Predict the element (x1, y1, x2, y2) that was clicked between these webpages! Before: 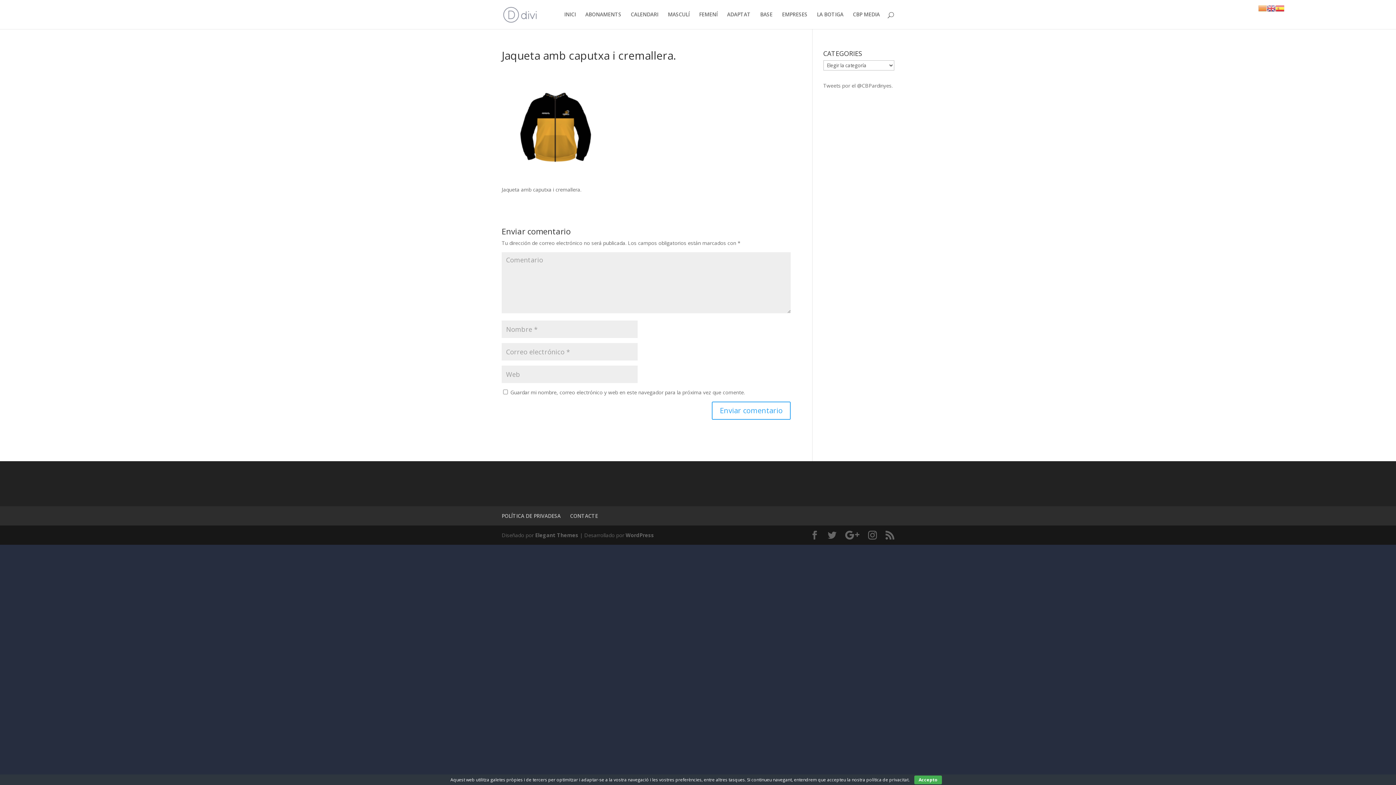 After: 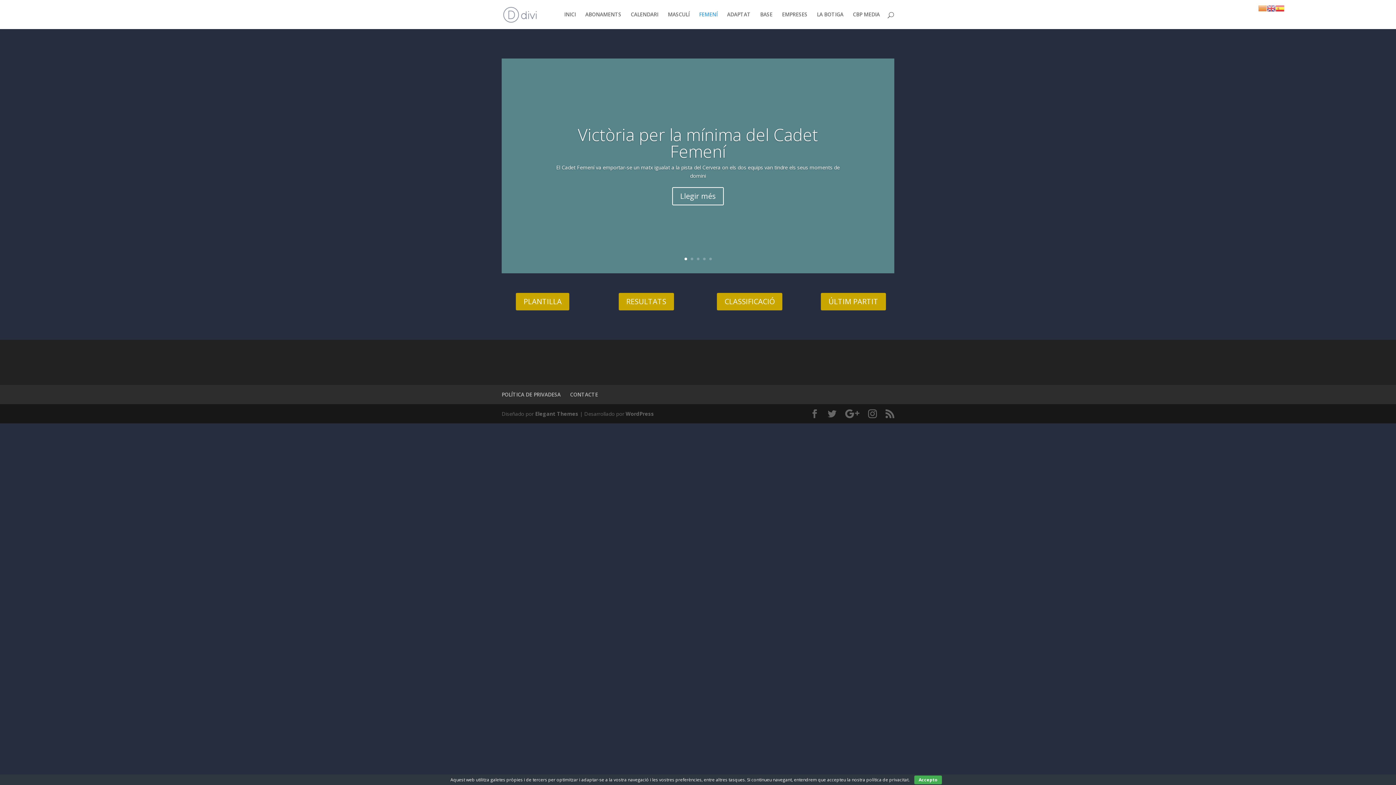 Action: label: FEMENÍ bbox: (699, 12, 717, 29)